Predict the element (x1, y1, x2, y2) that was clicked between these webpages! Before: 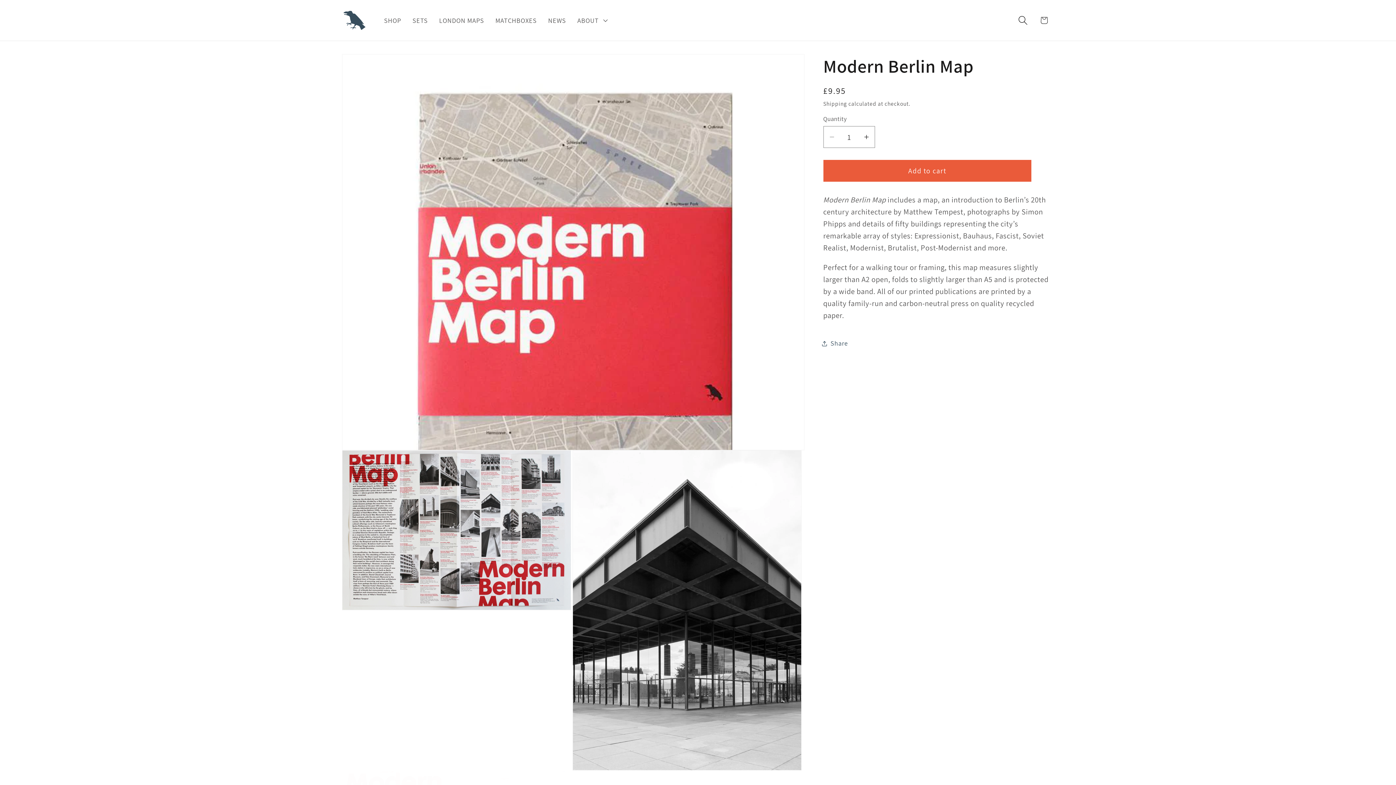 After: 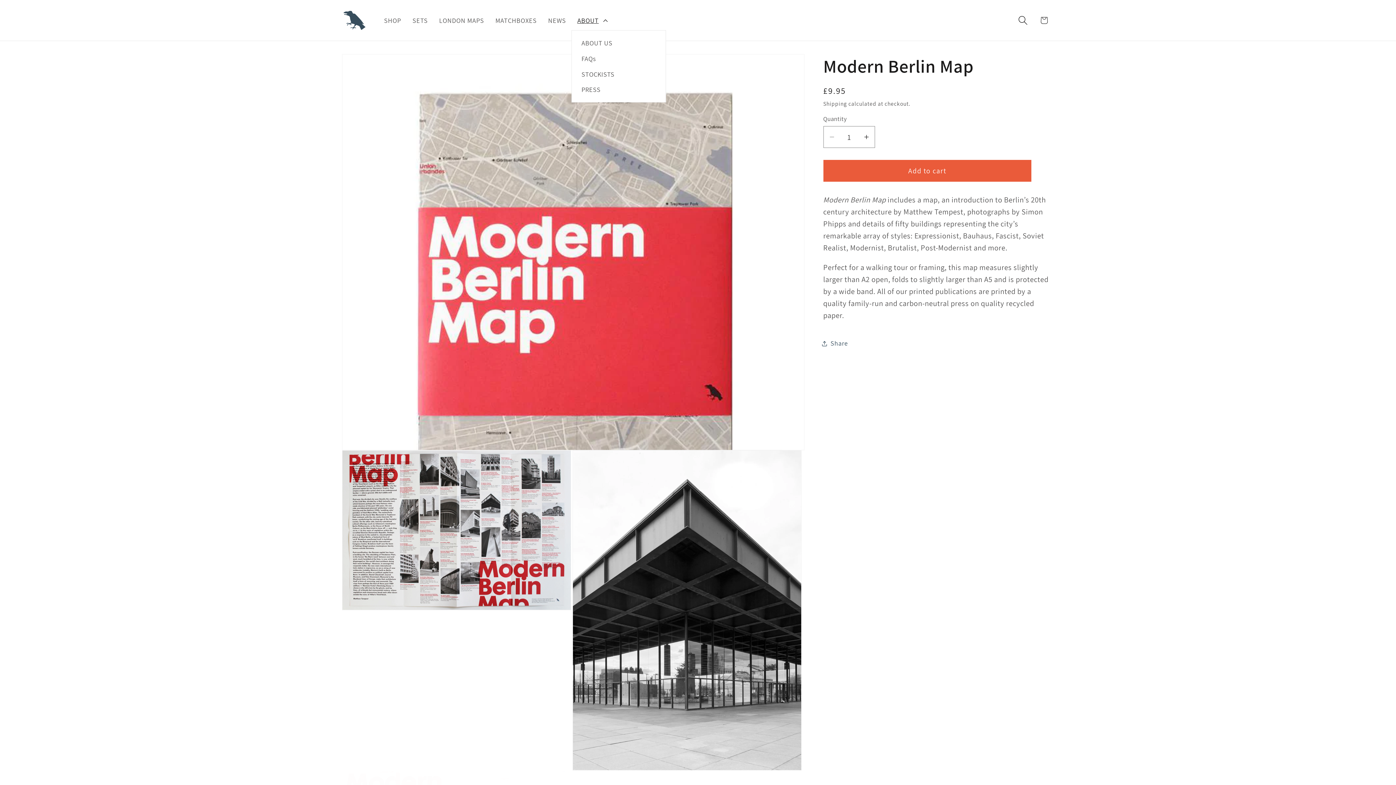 Action: label: ABOUT bbox: (571, 10, 611, 30)